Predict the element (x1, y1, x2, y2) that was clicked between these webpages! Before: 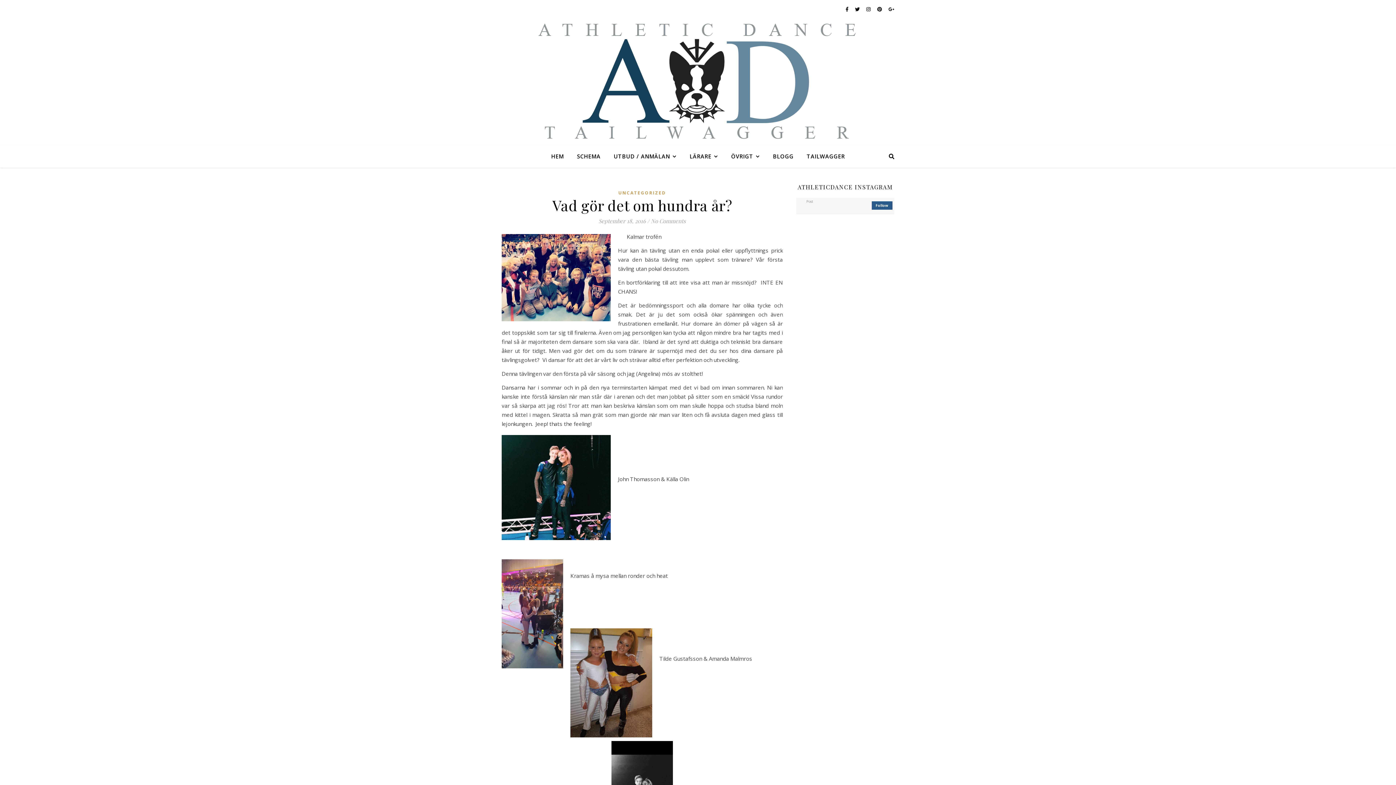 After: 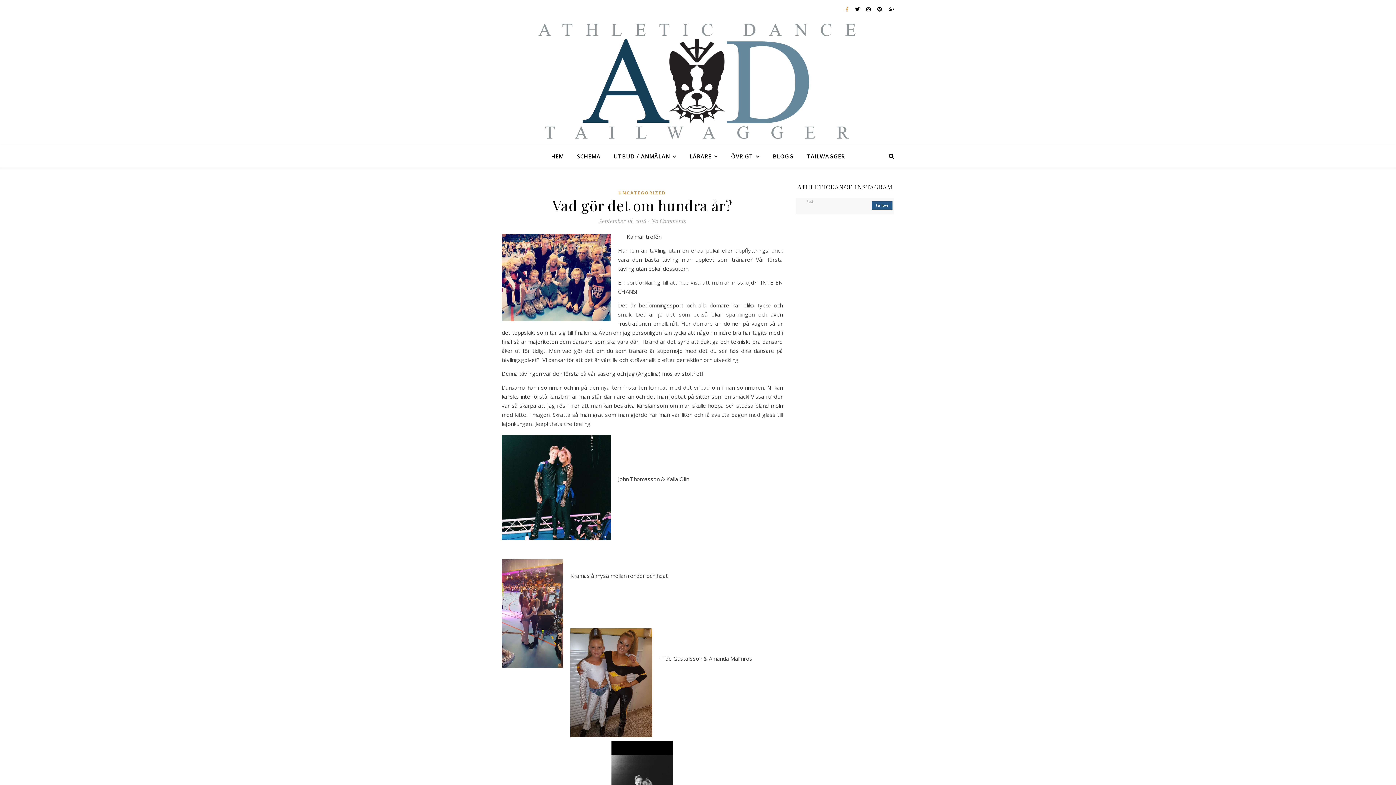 Action: bbox: (845, 5, 849, 12) label:  